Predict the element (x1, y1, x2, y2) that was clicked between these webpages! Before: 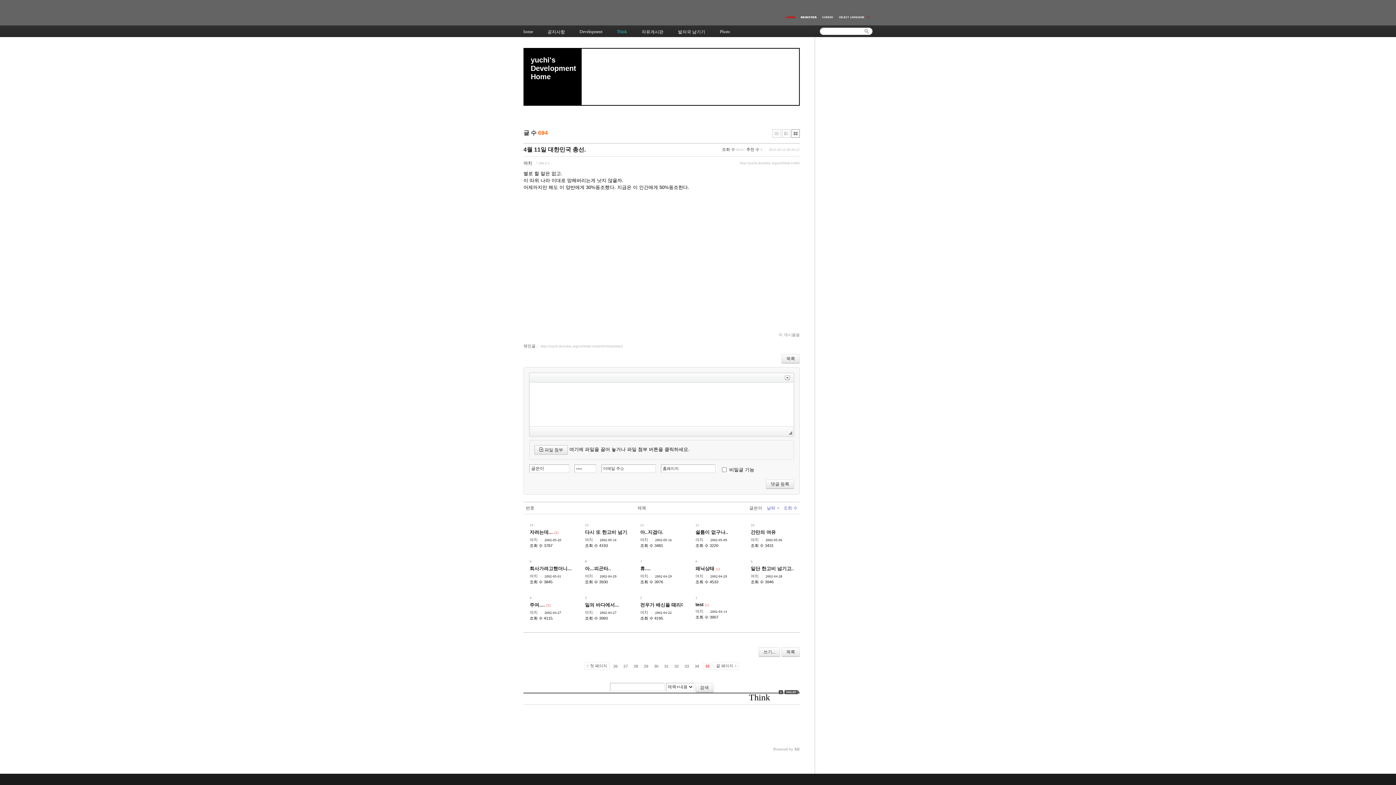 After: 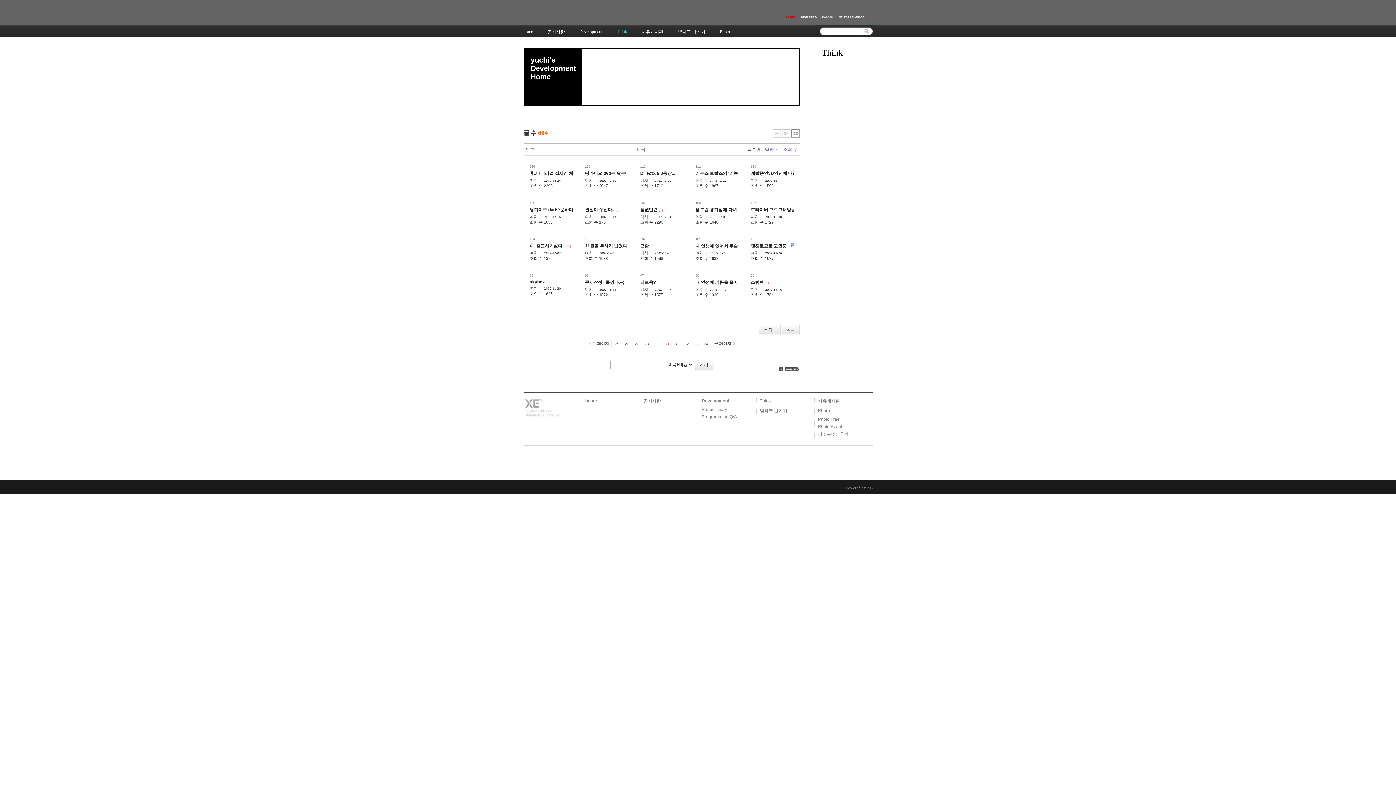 Action: bbox: (652, 663, 660, 669) label: 30